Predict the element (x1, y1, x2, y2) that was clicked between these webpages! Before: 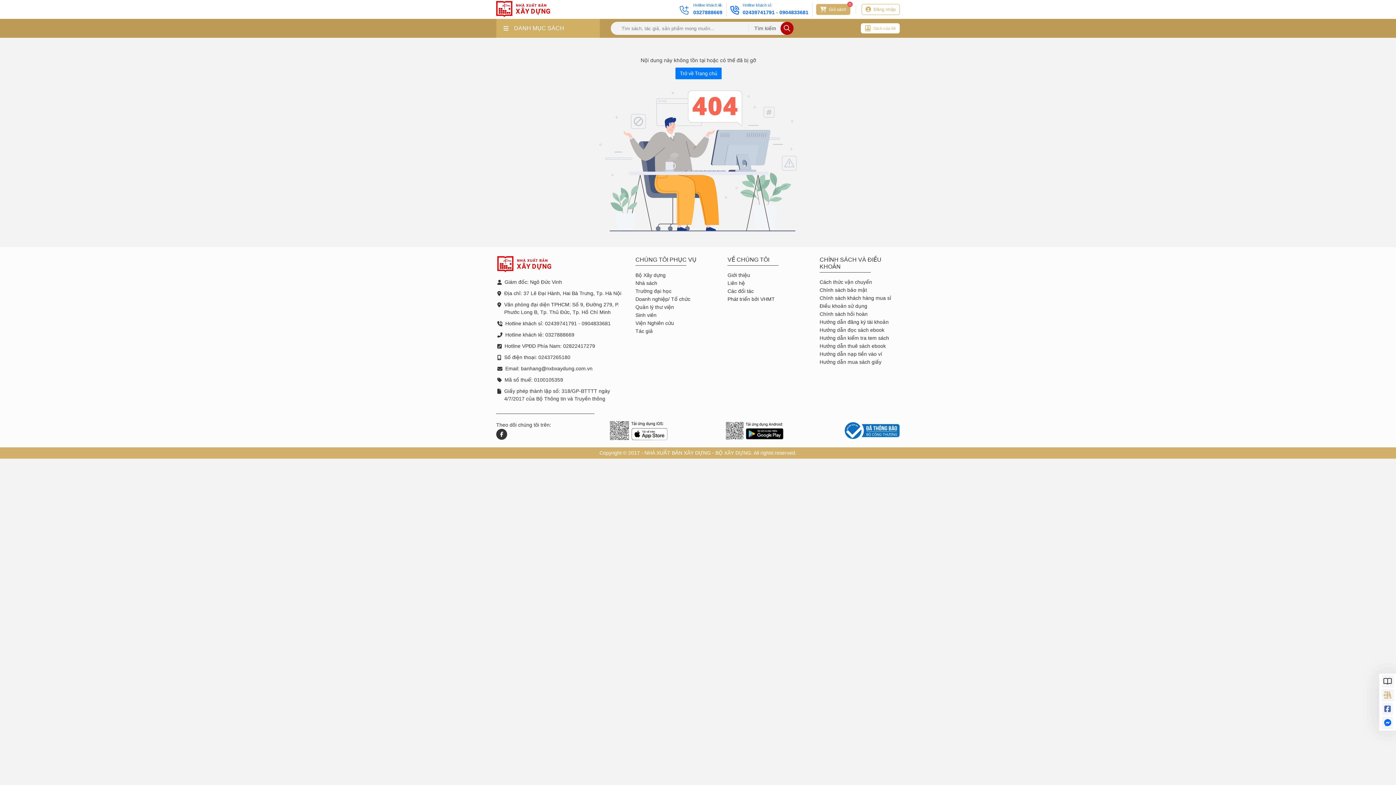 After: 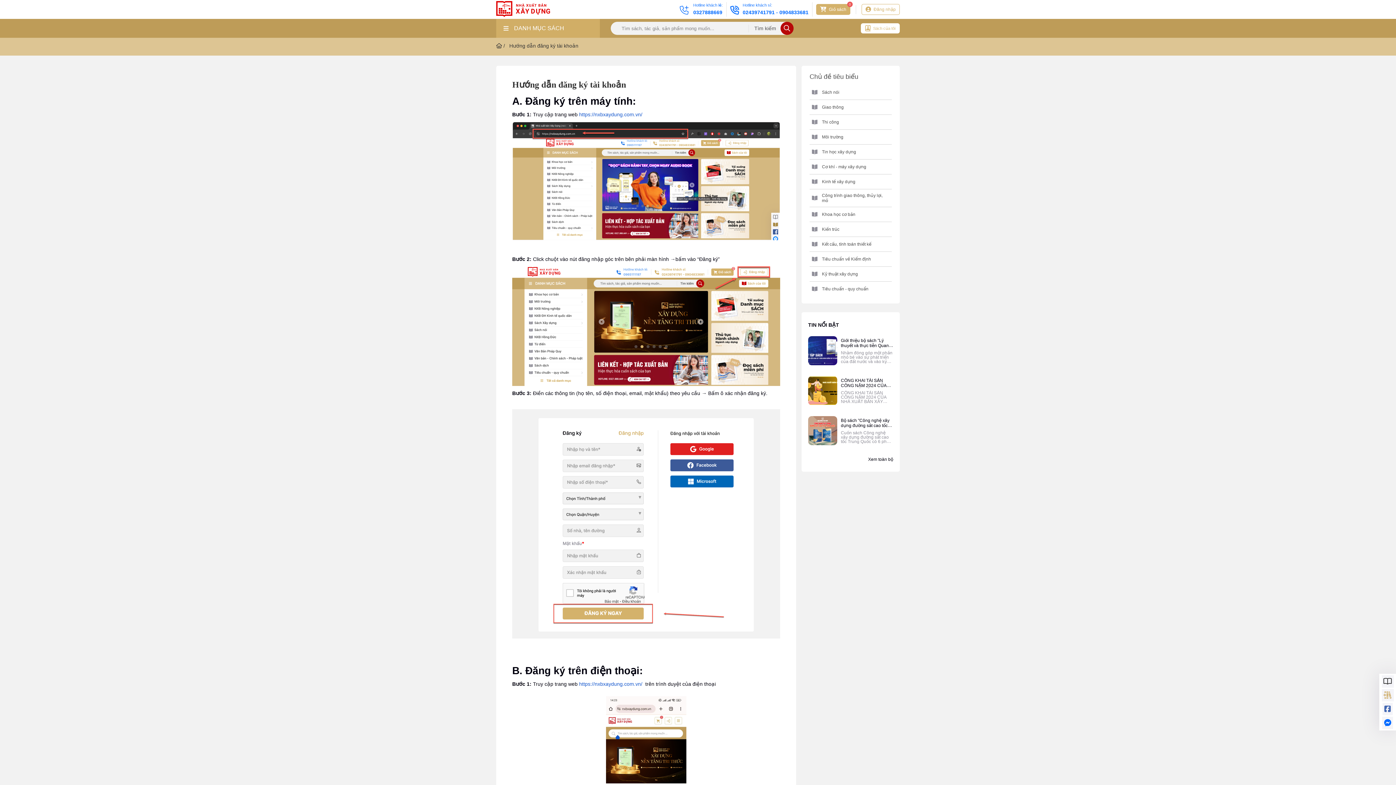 Action: label: Hướng dẫn đăng ký tài khoản bbox: (819, 319, 888, 325)